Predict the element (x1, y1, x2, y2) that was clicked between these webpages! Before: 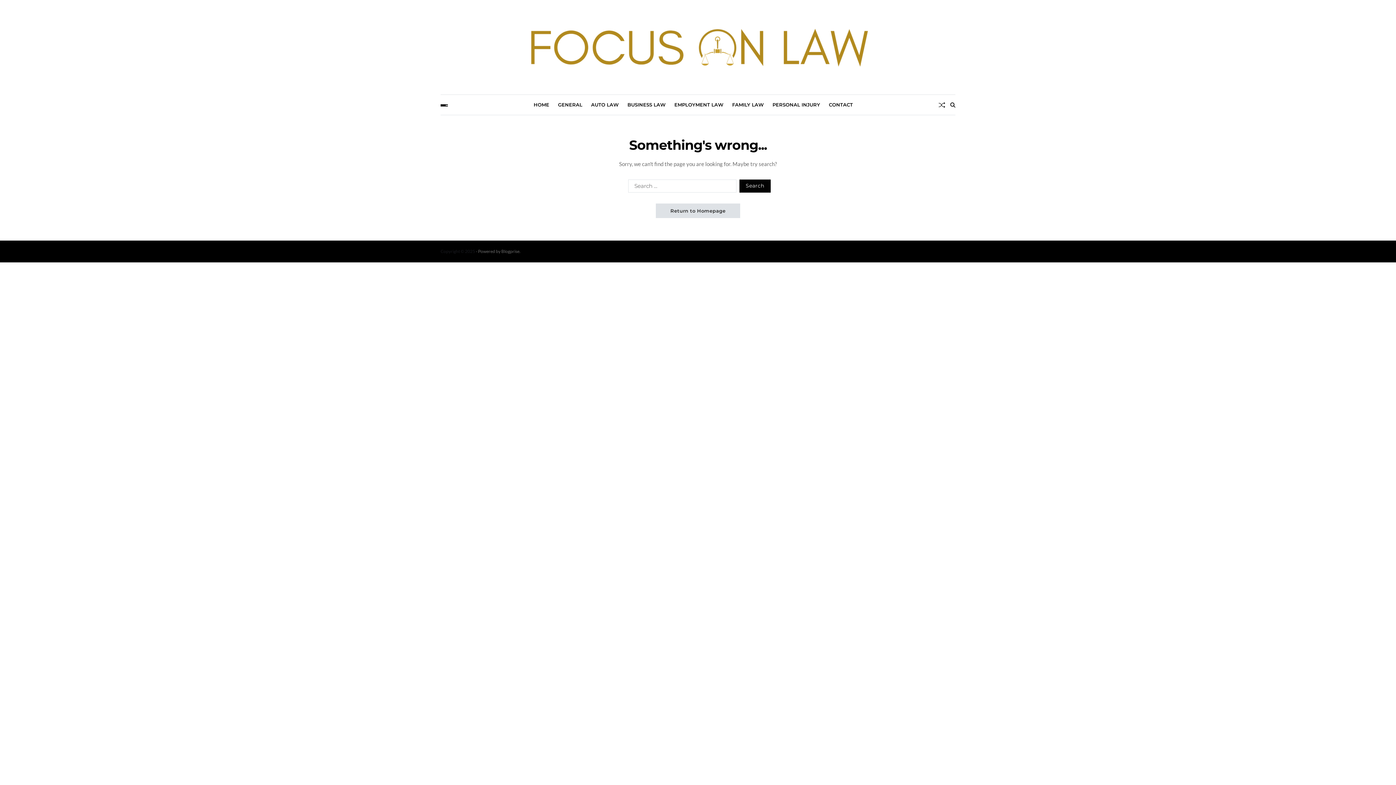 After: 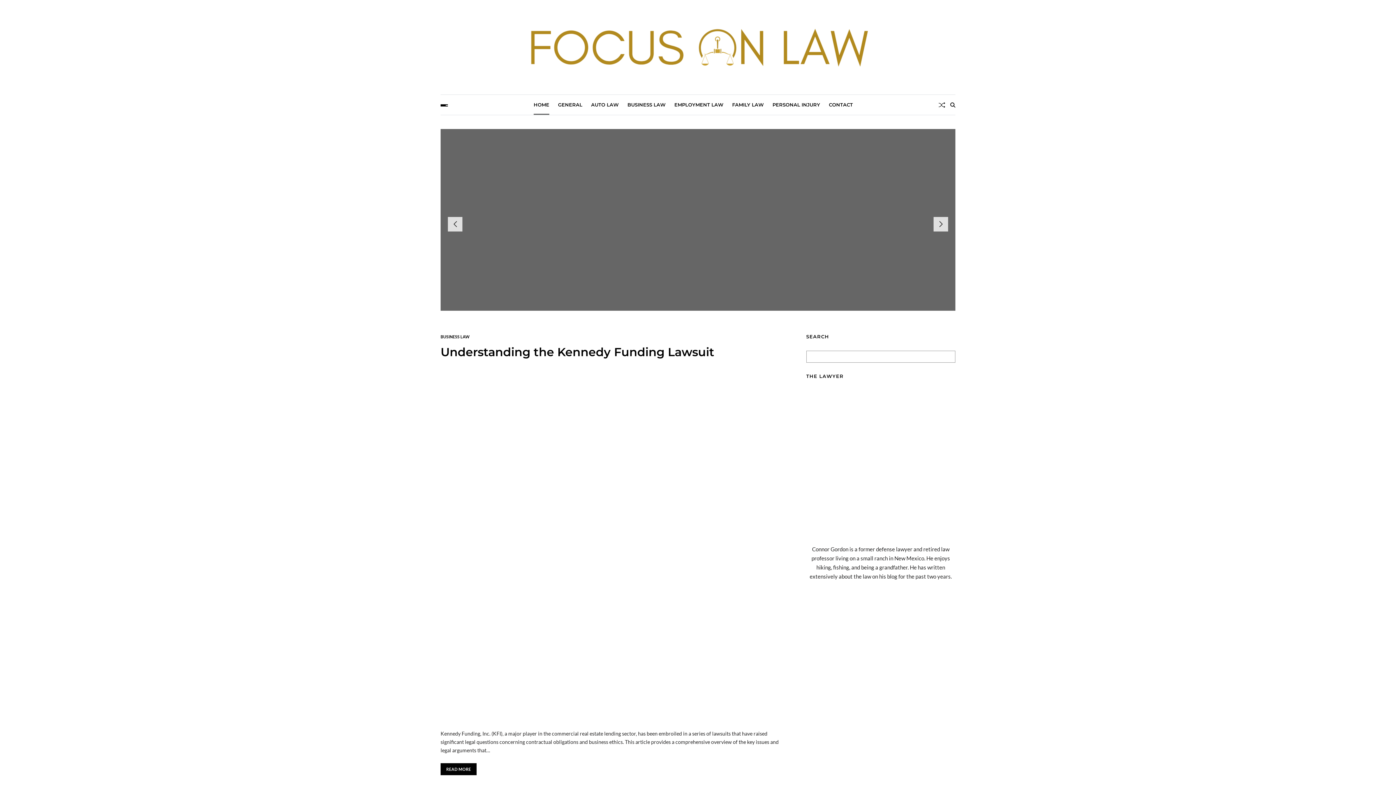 Action: label: HOME bbox: (533, 94, 549, 114)